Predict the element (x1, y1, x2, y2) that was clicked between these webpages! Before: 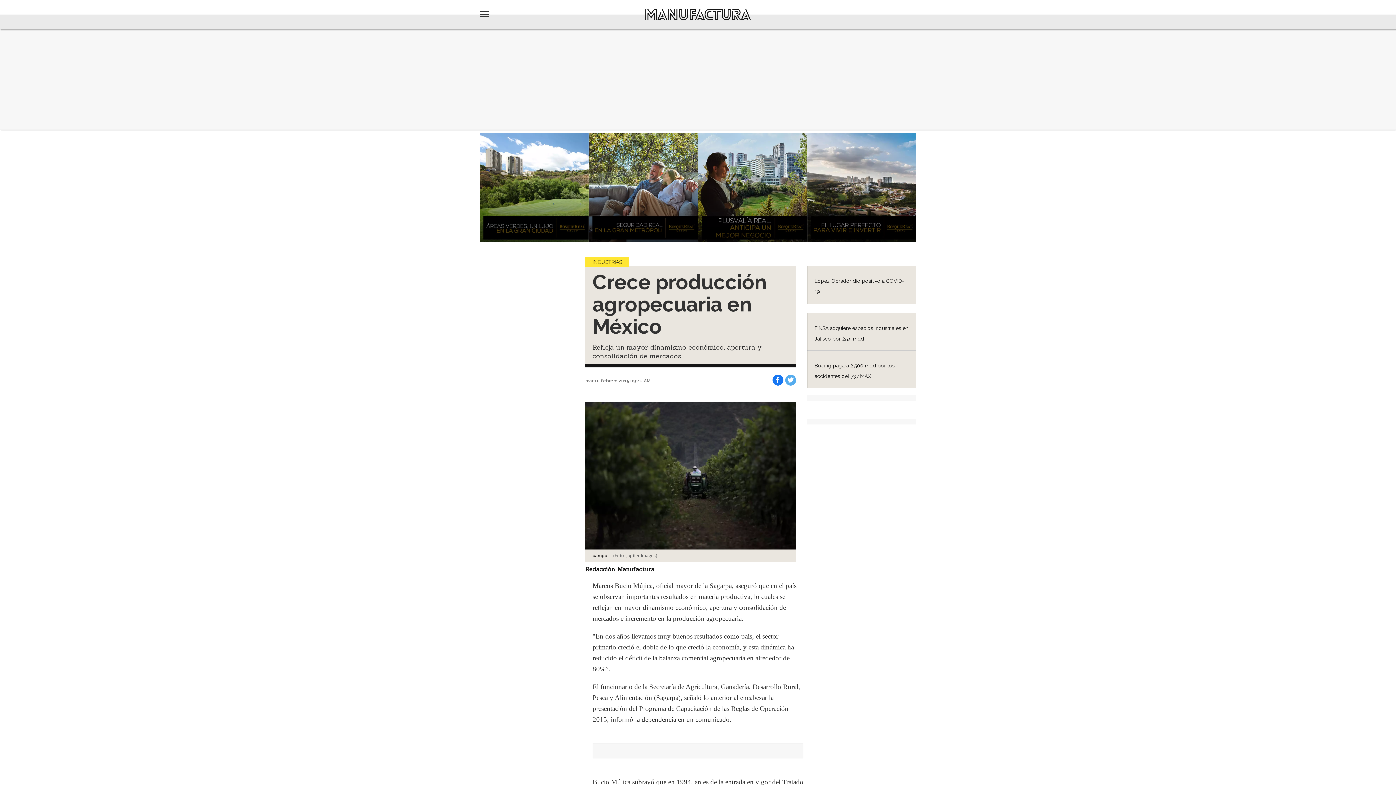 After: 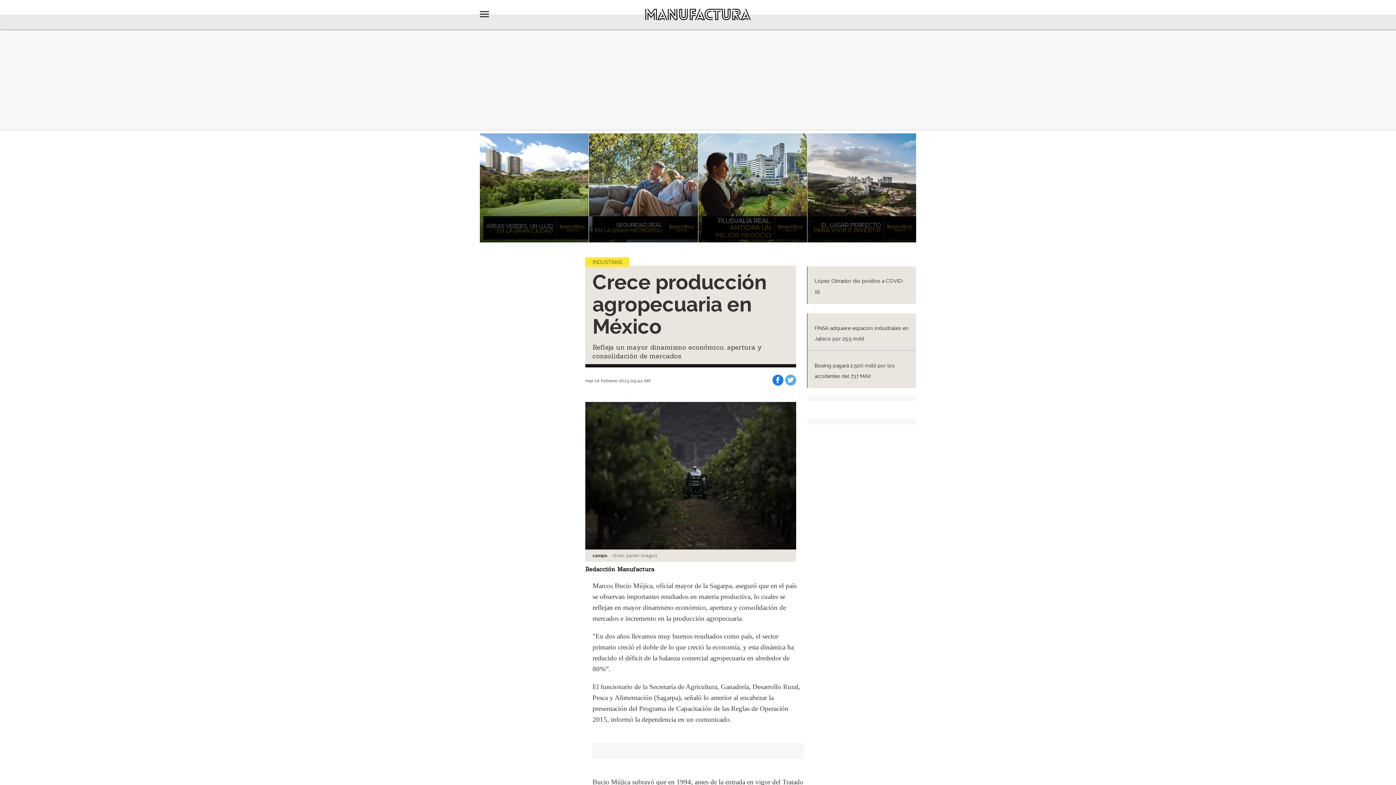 Action: bbox: (785, 374, 796, 385)